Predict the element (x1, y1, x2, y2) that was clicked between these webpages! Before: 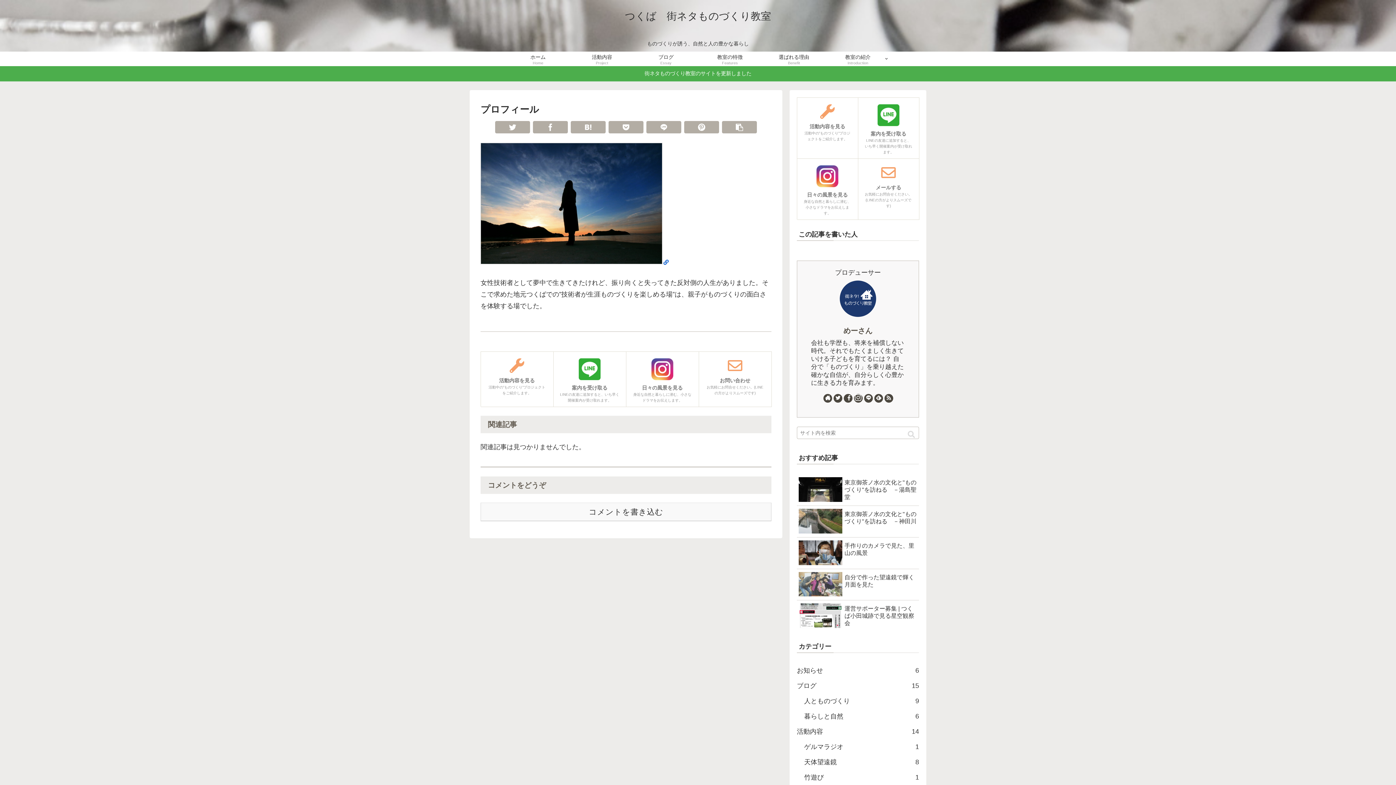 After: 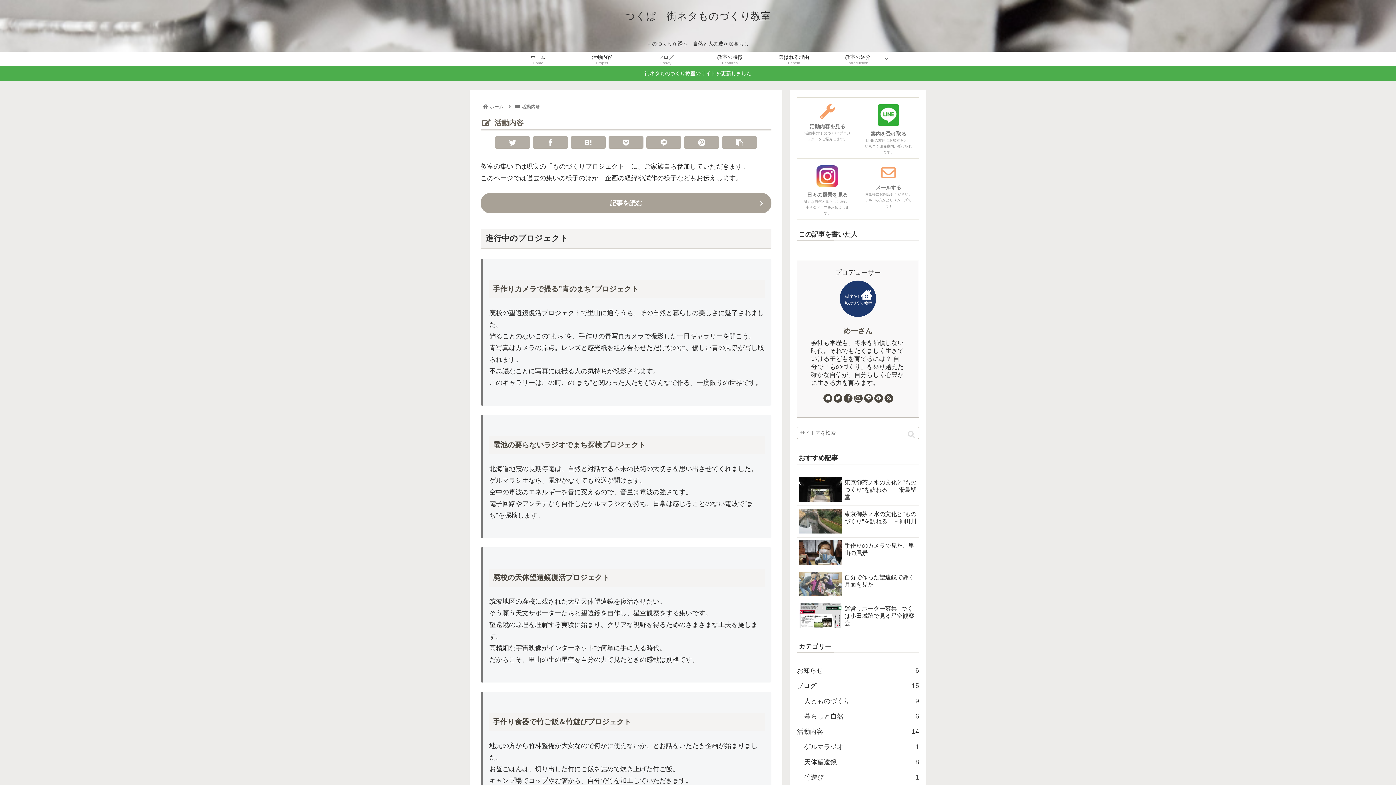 Action: bbox: (480, 351, 553, 406) label: 活動内容を見る
活動中の”ものづくり”プロジェクトをご紹介します。